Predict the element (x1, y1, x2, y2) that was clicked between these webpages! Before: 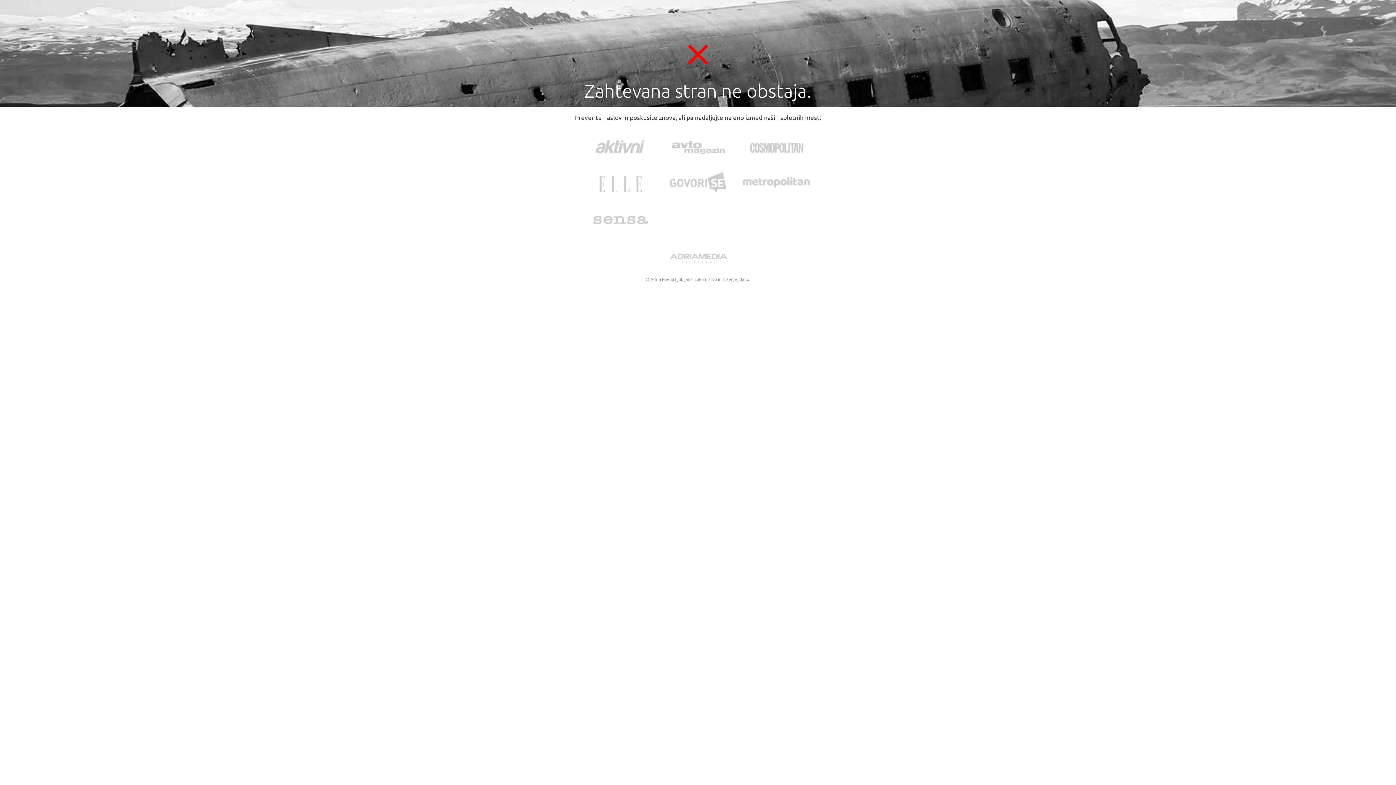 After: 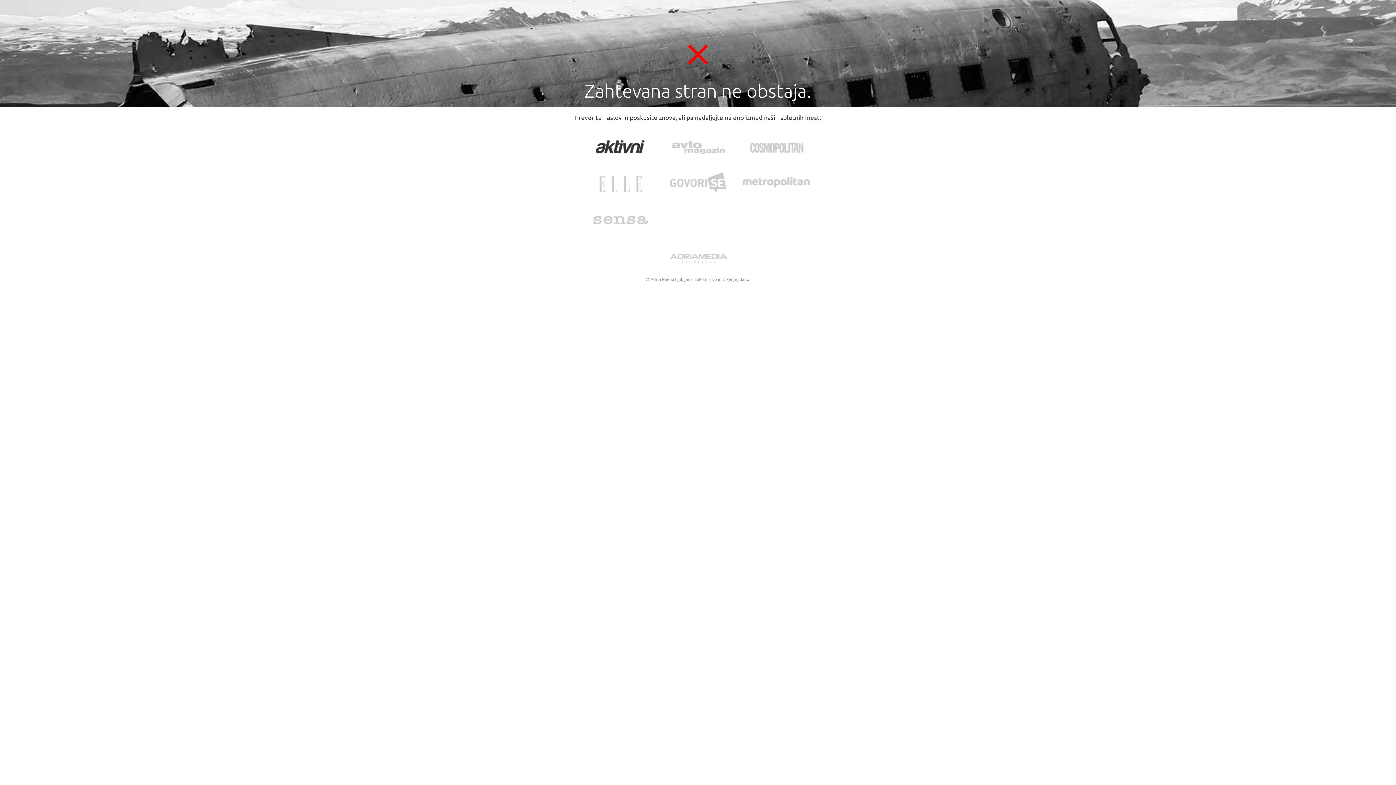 Action: bbox: (580, 127, 659, 164)